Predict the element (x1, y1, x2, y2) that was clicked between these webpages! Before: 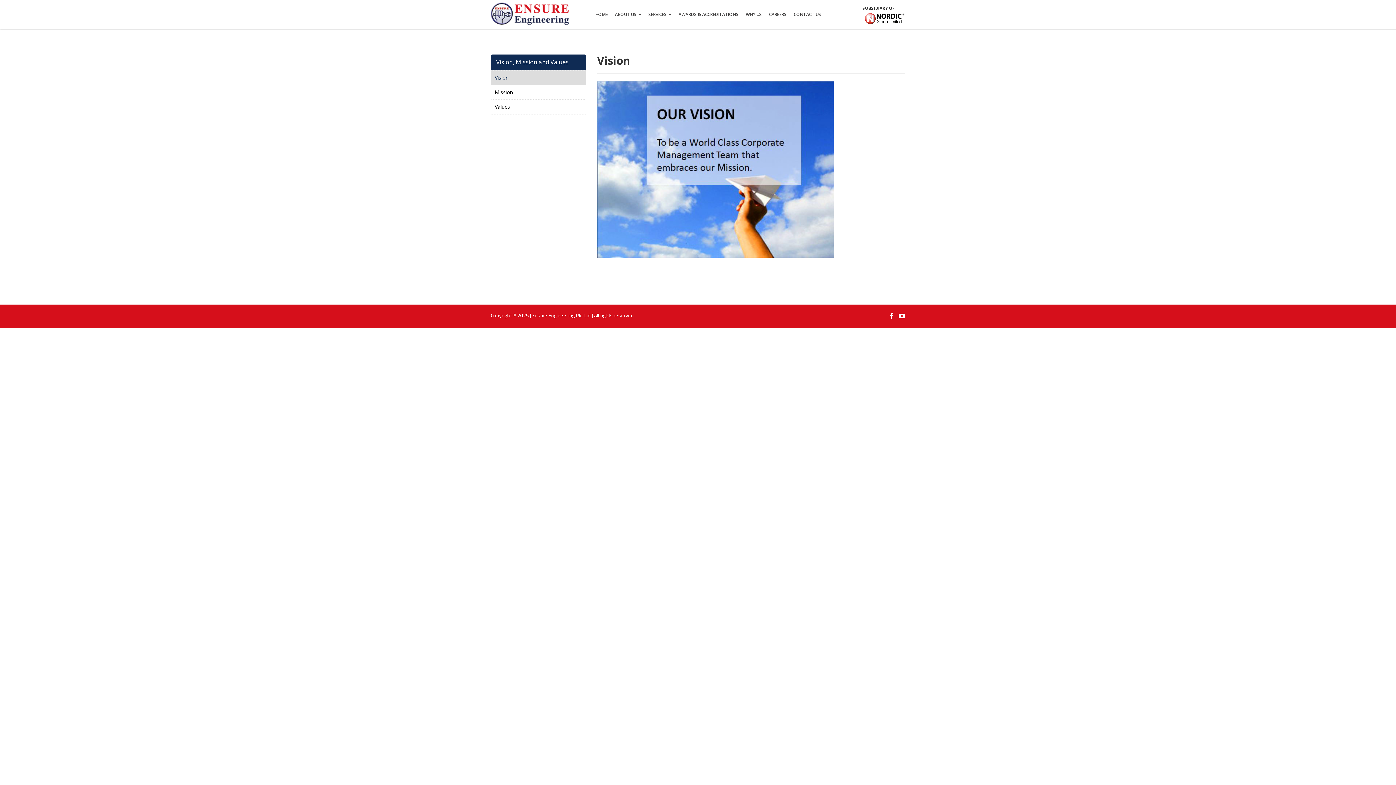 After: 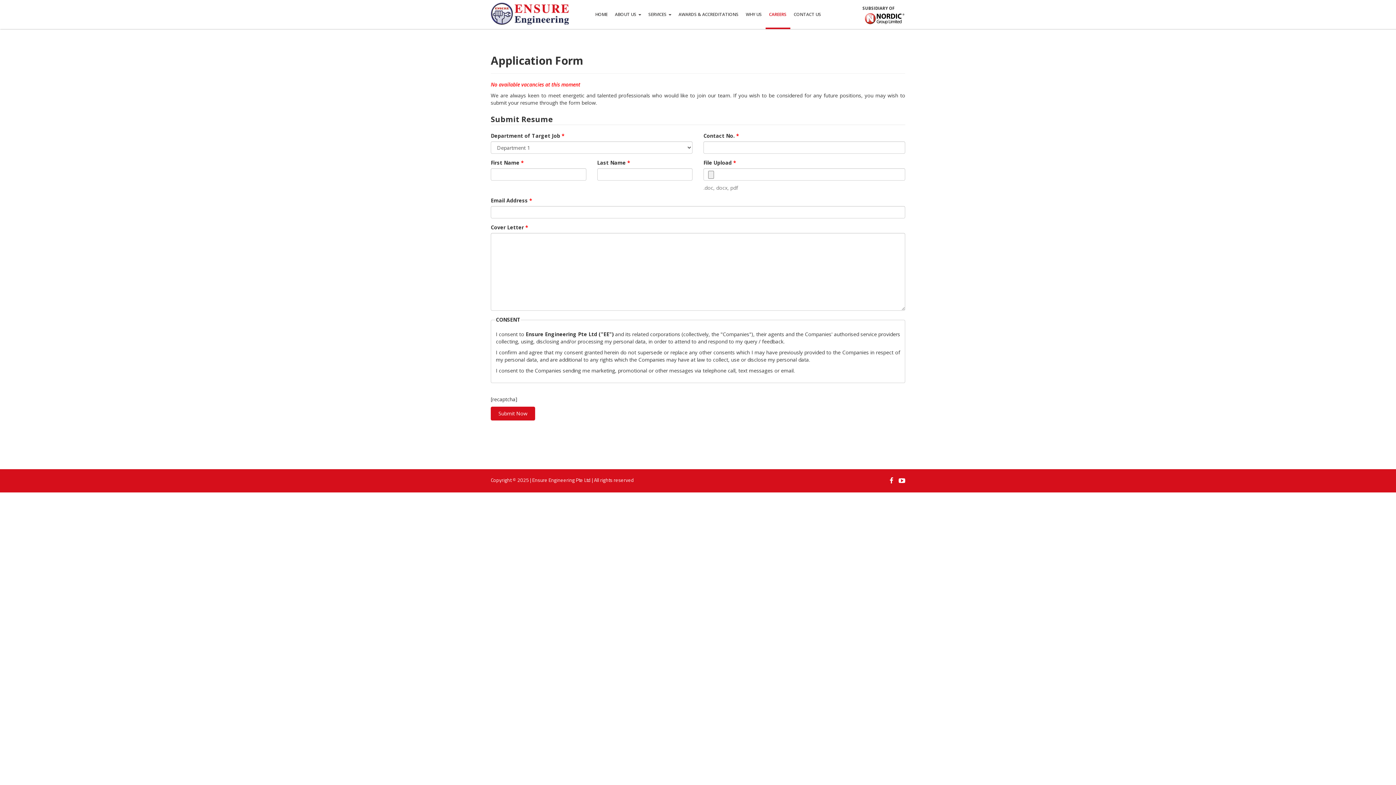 Action: bbox: (765, 0, 790, 29) label: CAREERS